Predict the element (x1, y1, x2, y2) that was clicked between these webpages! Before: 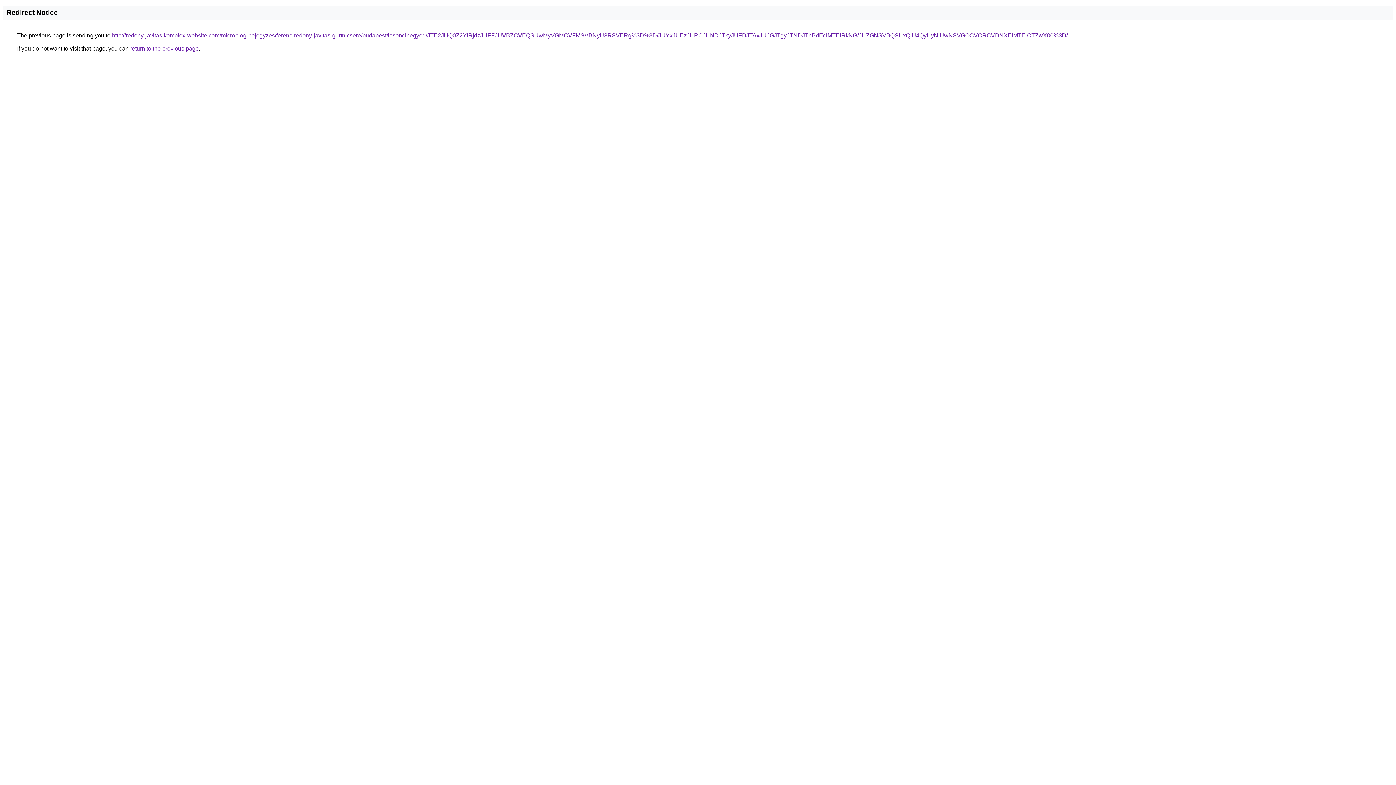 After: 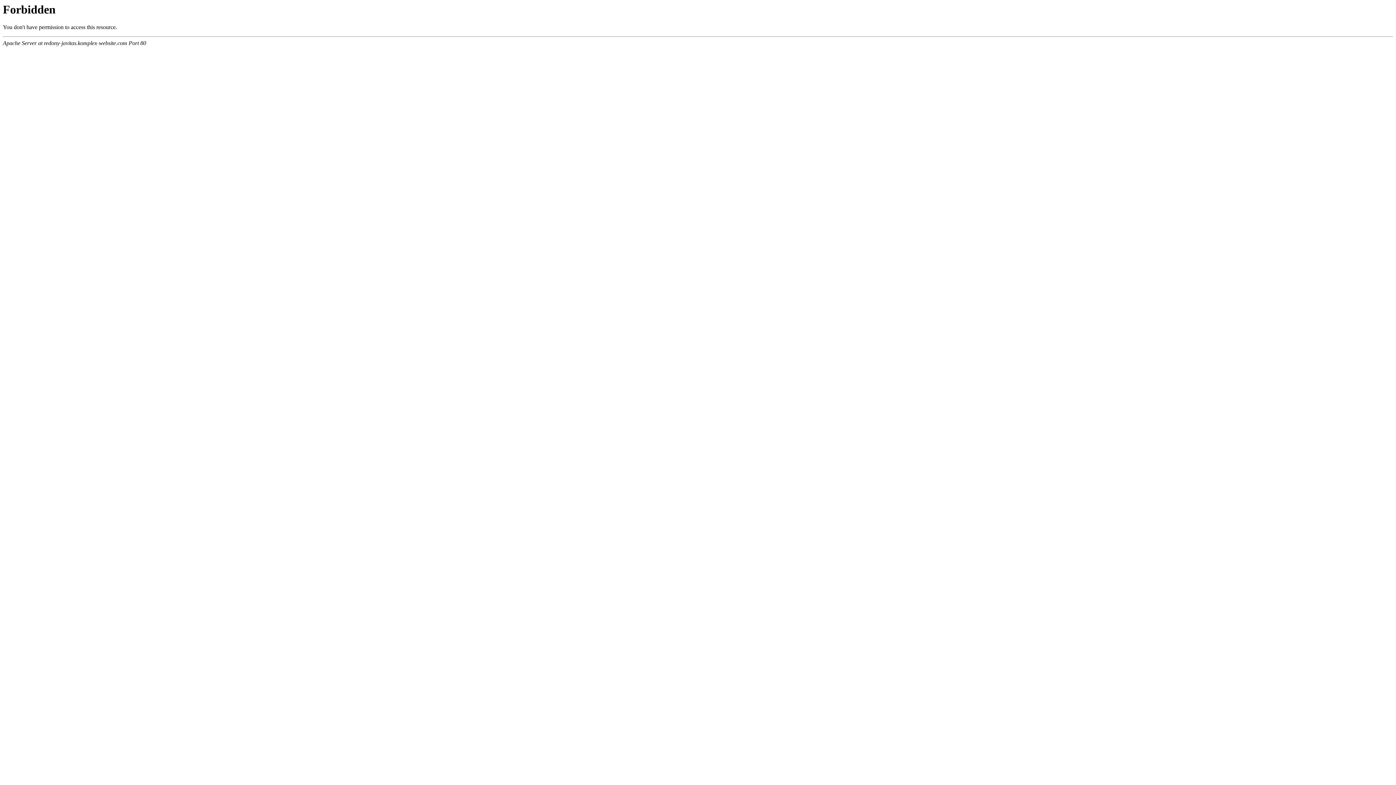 Action: bbox: (112, 32, 1068, 38) label: http://redony-javitas.komplex-website.com/microblog-bejegyzes/ferenc-redony-javitas-gurtnicsere/budapest/losoncinegyed/JTE2JUQ0Z2YlRjdzJUFFJUVBZCVEQSUwMyVGMCVFMSVBNyU3RSVERg%3D%3D/JUYxJUEzJURCJUNDJTkyJUFDJTAxJUJGJTgyJTNDJThBdEclMTElRkNG/JUZGNSVBQSUxQiU4QyUyNiUwNSVGOCVCRCVDNXElMTElOTZwX00%3D/